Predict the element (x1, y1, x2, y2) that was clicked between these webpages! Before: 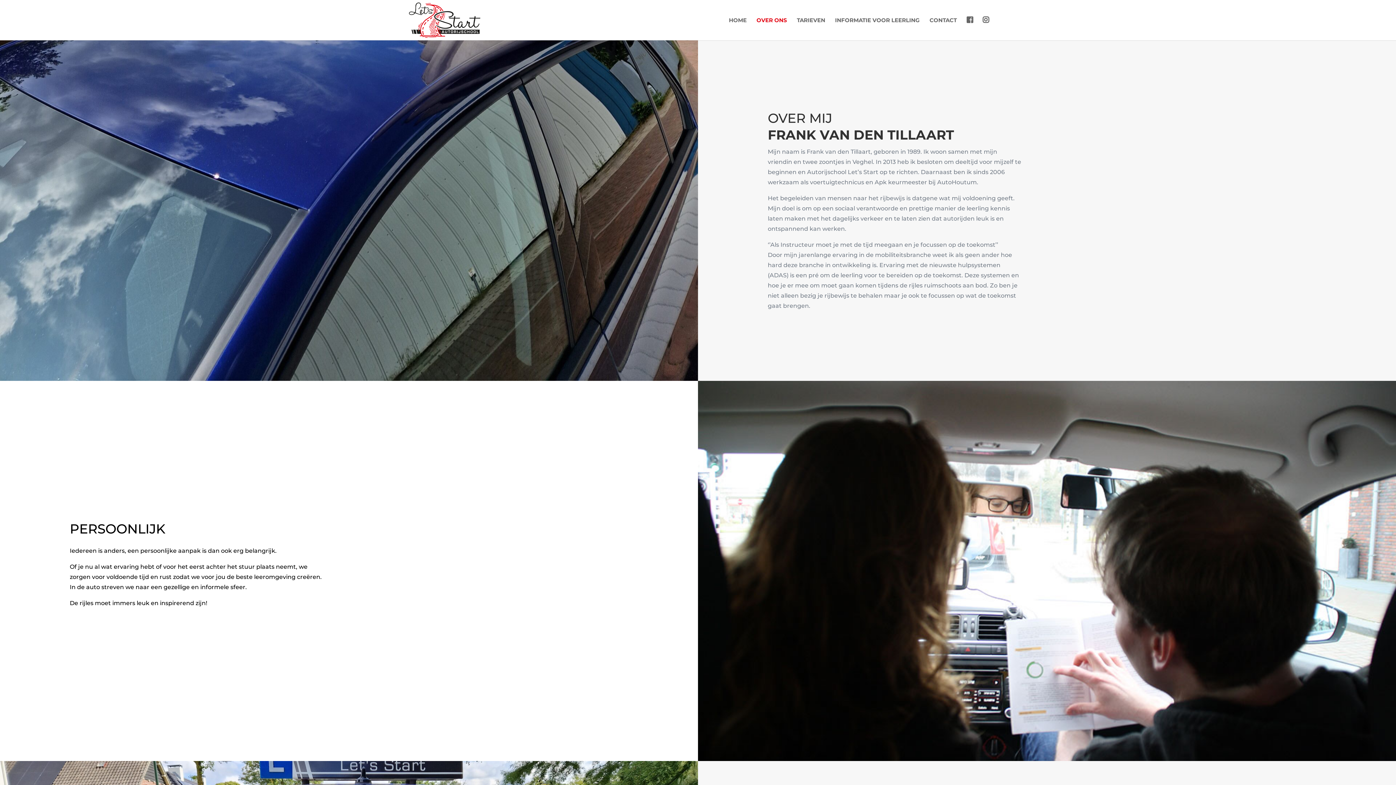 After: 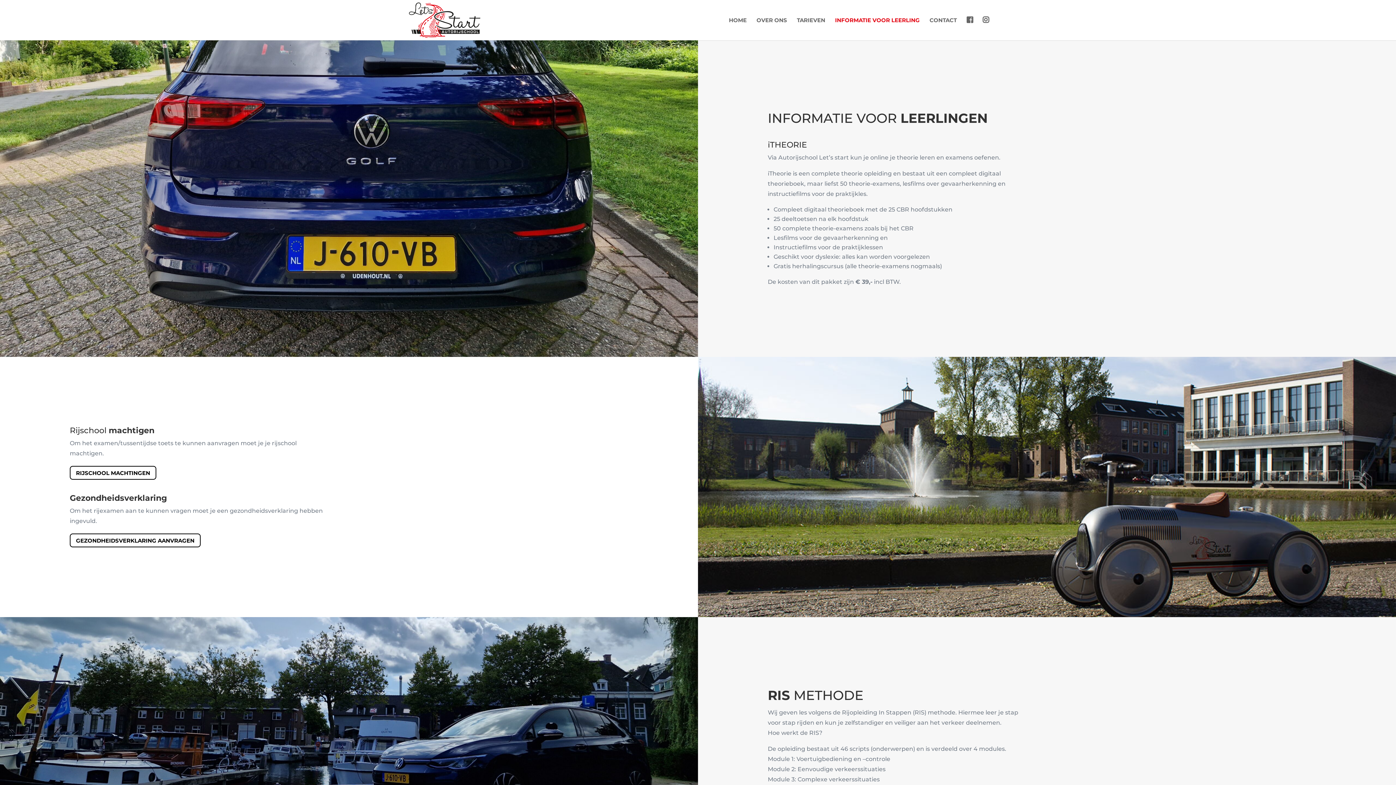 Action: label: INFORMATIE VOOR LEERLING bbox: (835, 17, 920, 40)